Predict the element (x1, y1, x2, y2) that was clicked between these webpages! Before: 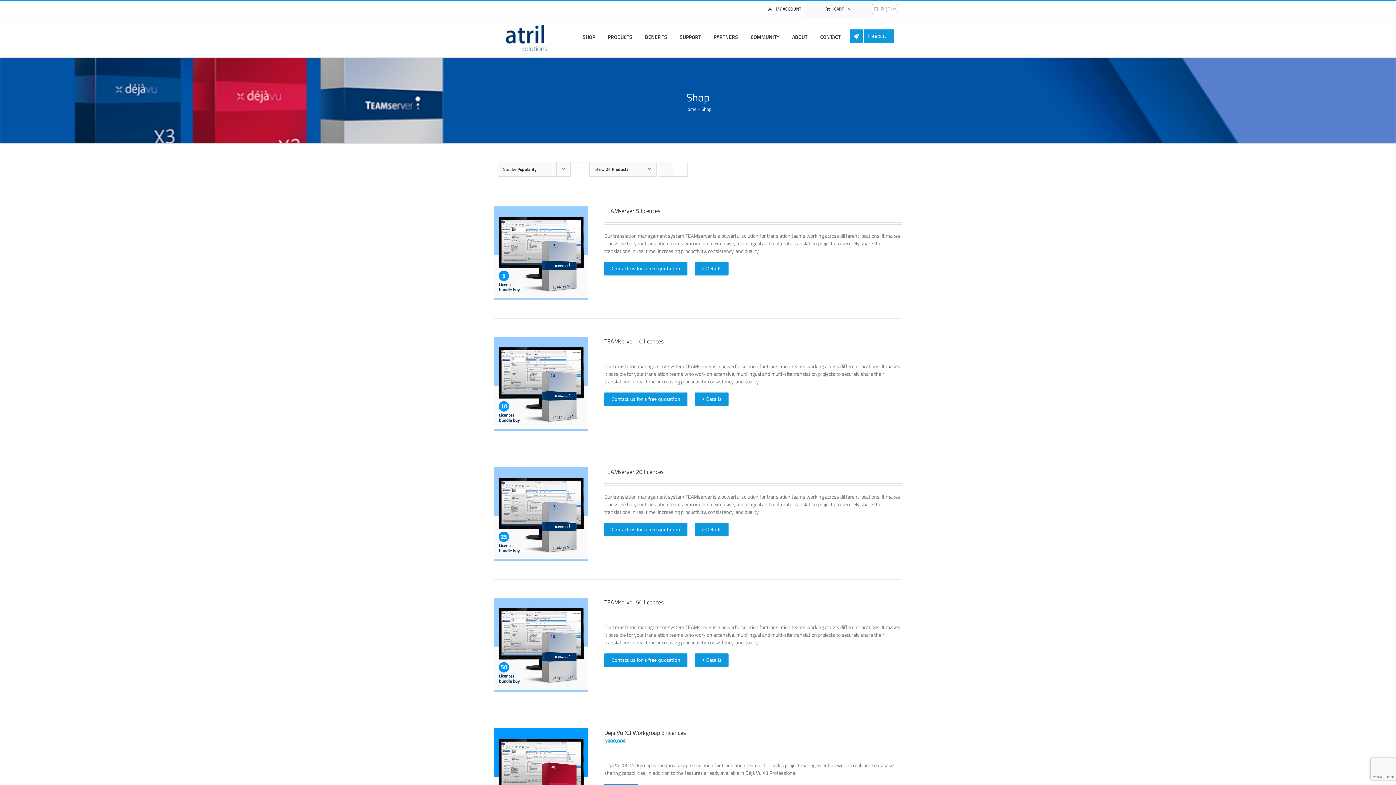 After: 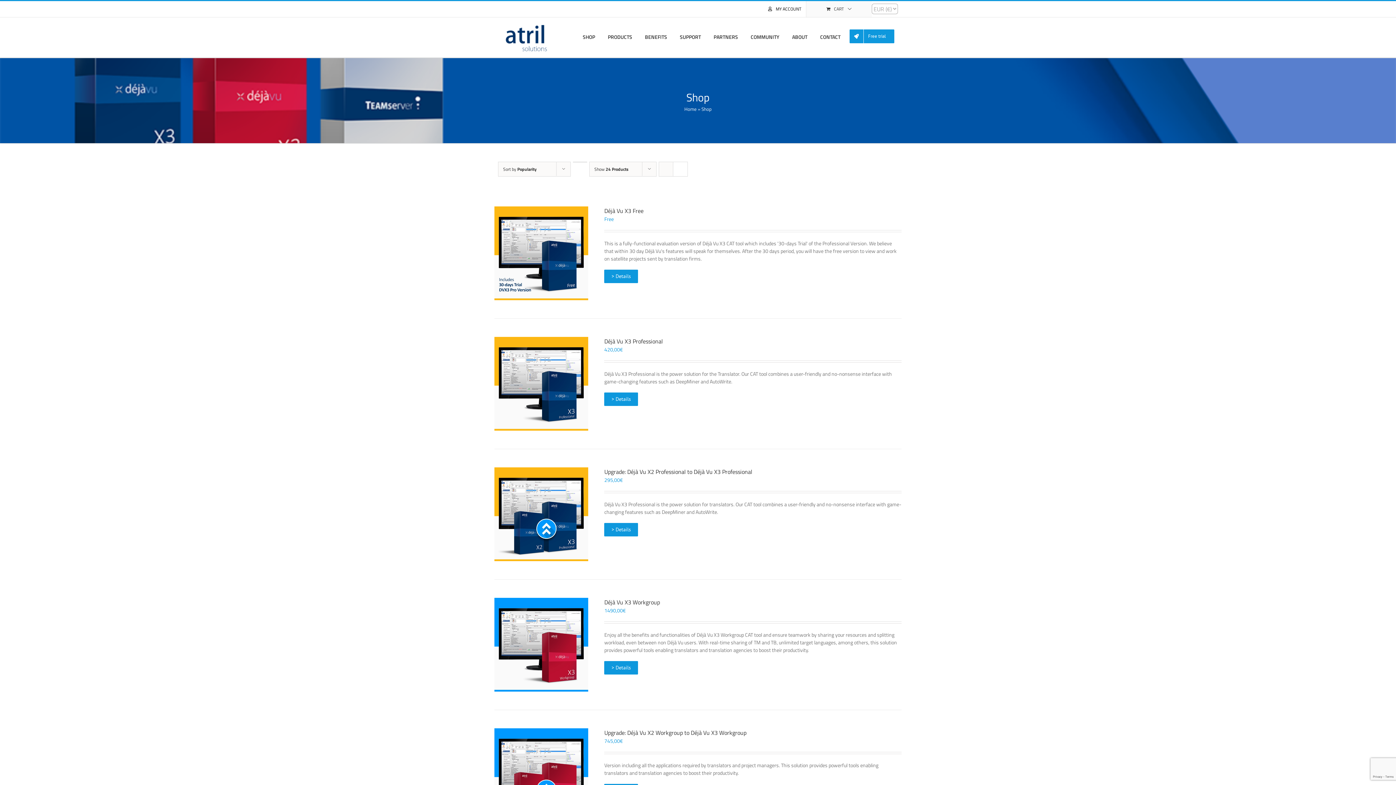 Action: label: Descending order bbox: (573, 161, 587, 162)